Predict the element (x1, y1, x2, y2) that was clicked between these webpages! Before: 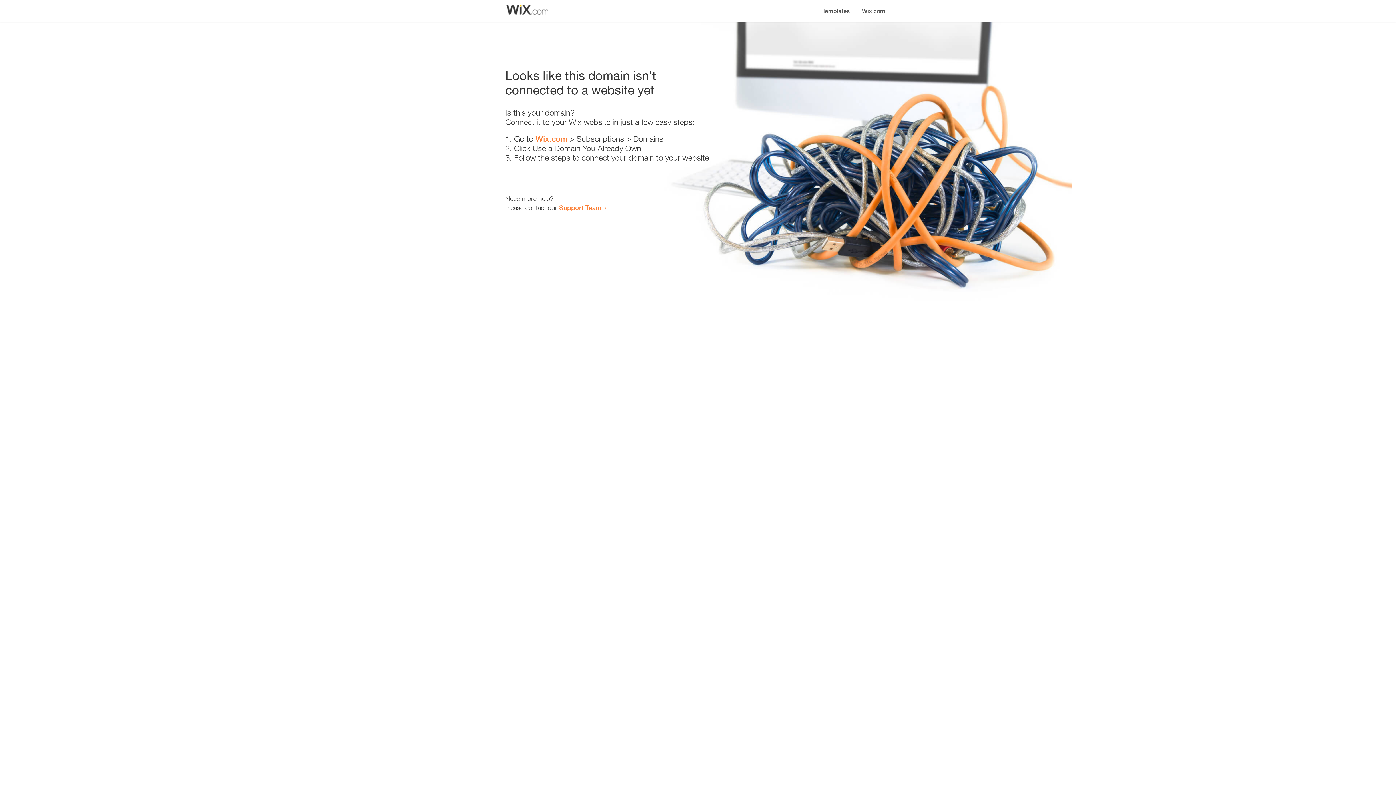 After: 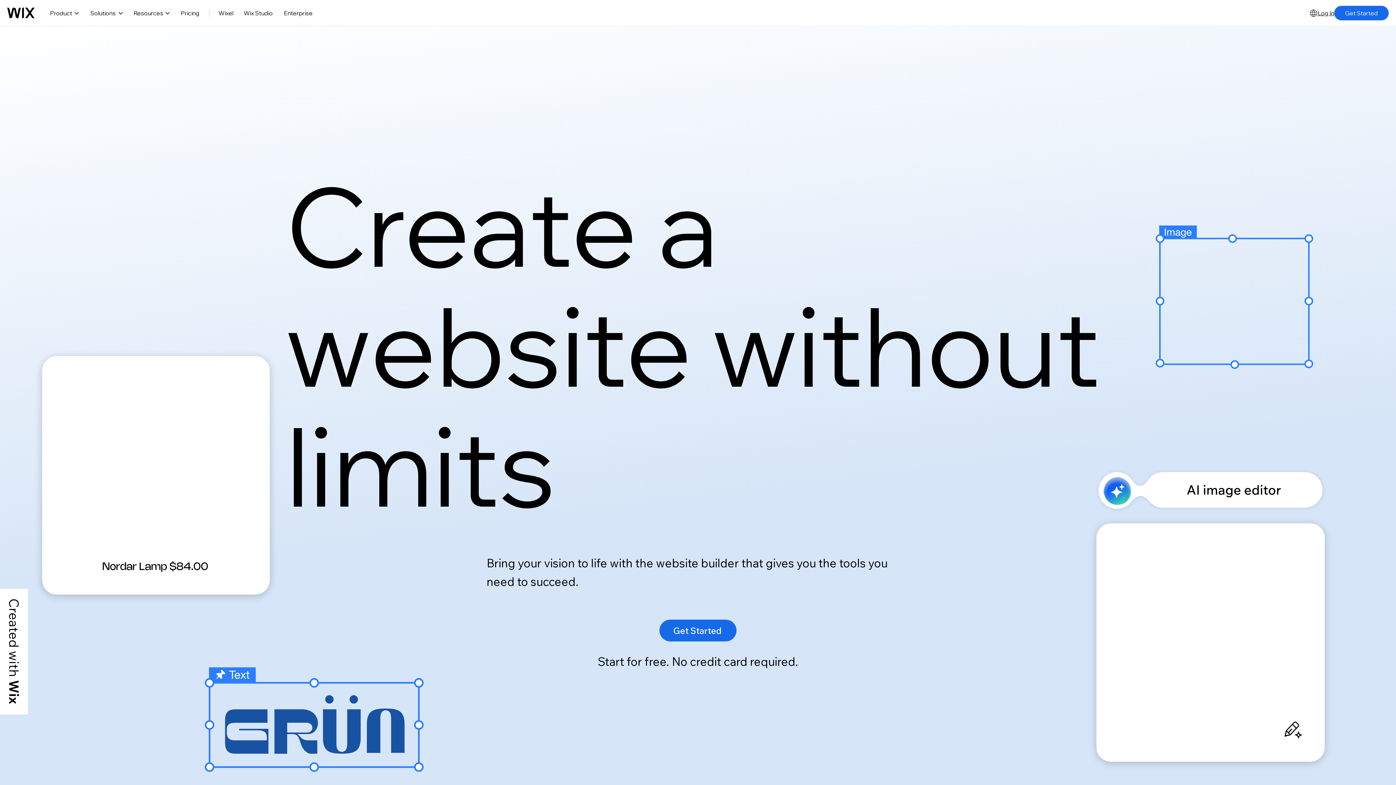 Action: bbox: (856, 0, 890, 14) label: Wix.com